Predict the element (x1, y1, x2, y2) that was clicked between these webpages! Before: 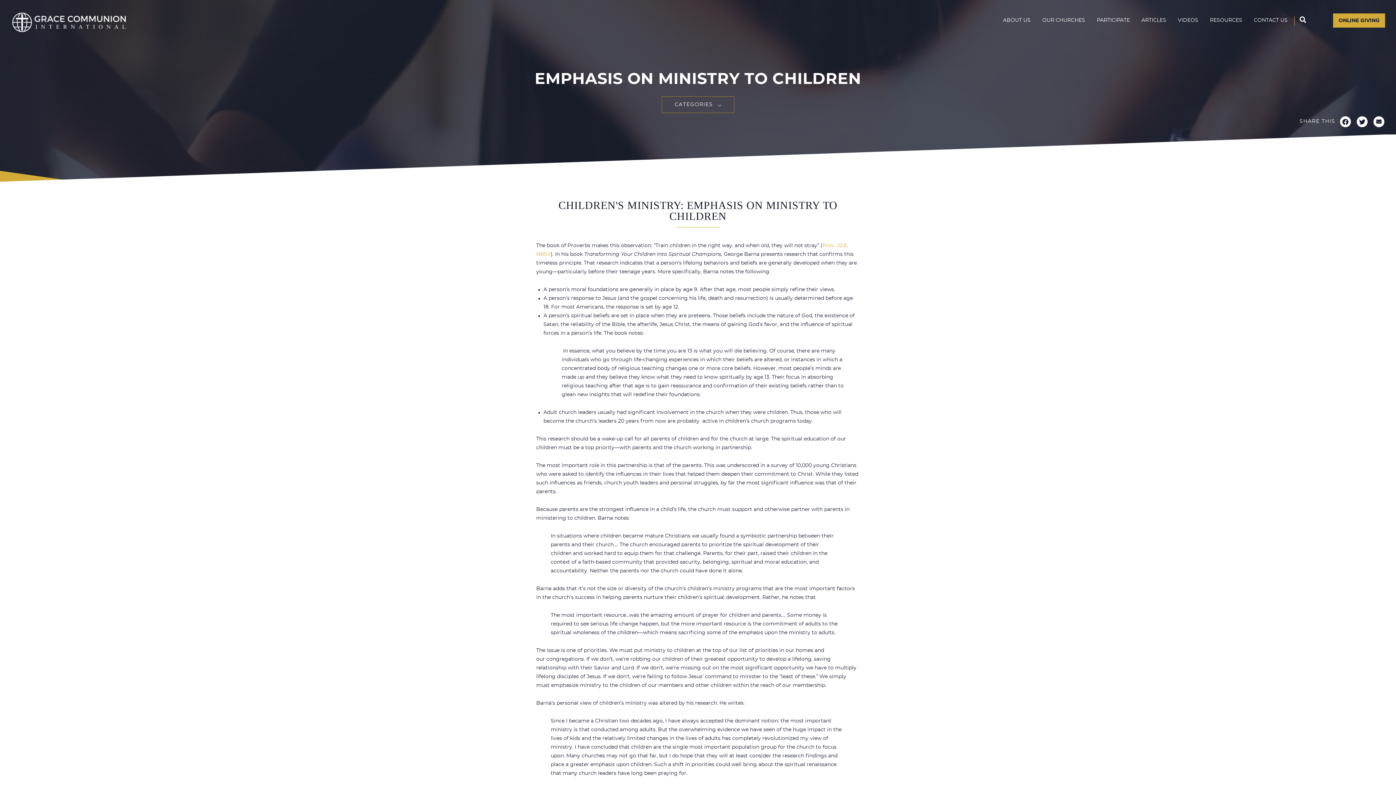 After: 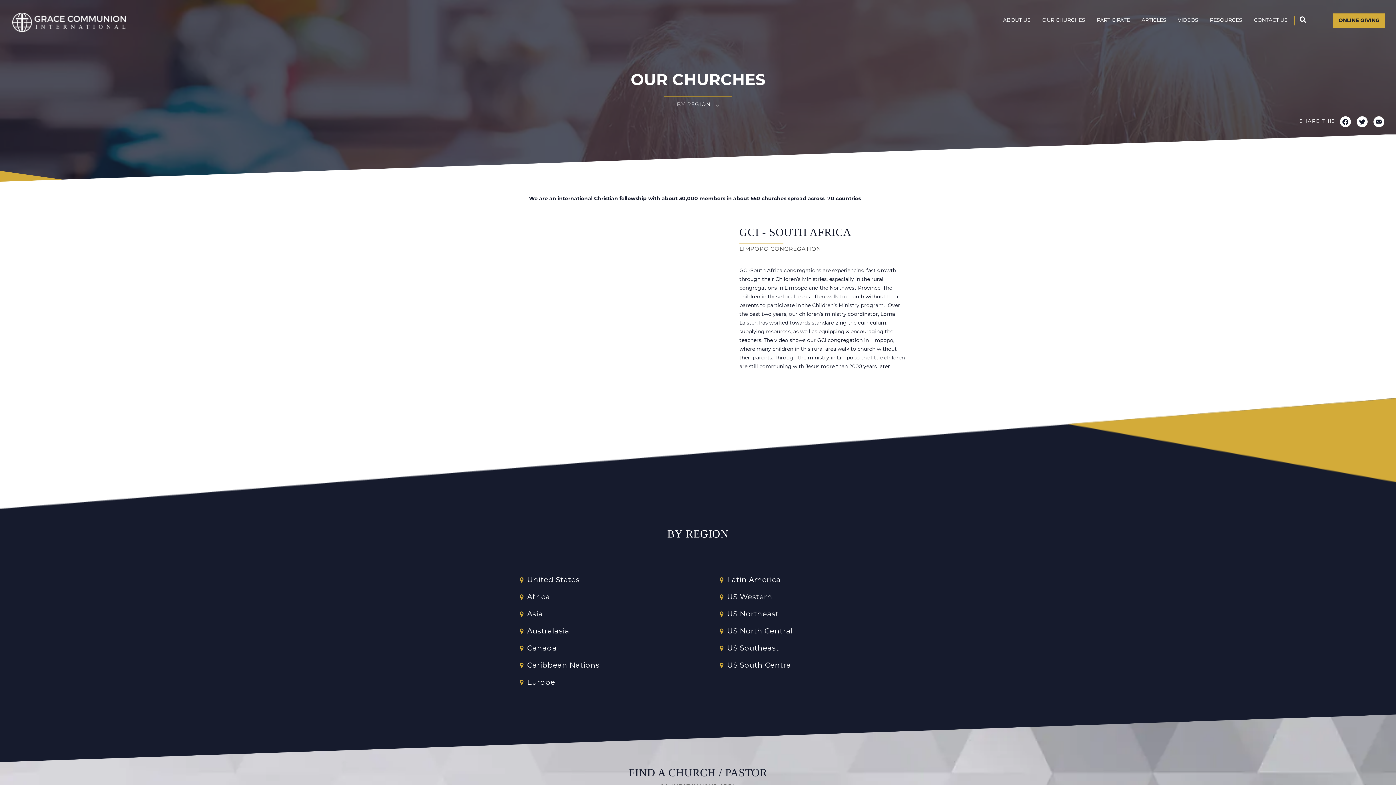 Action: bbox: (1042, 17, 1085, 22) label: OUR CHURCHES